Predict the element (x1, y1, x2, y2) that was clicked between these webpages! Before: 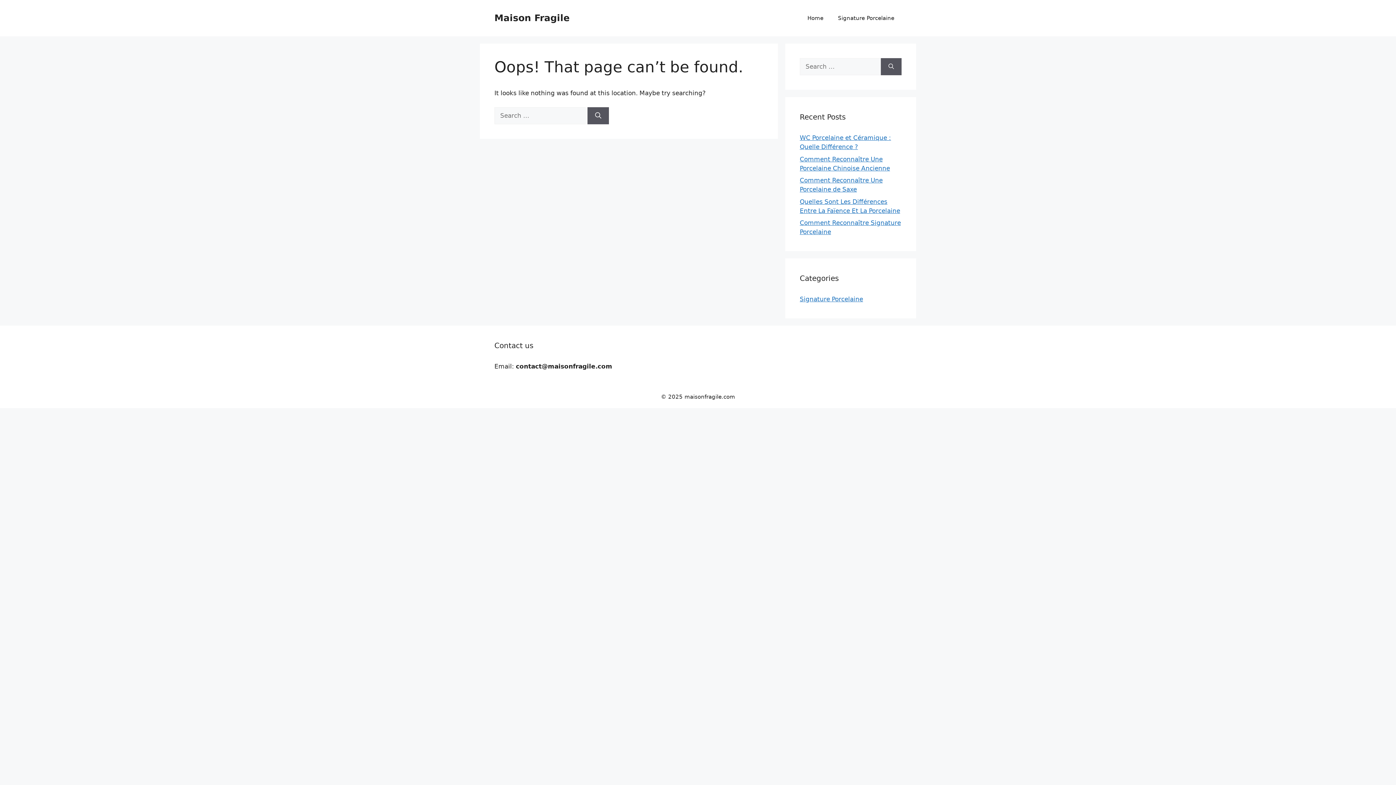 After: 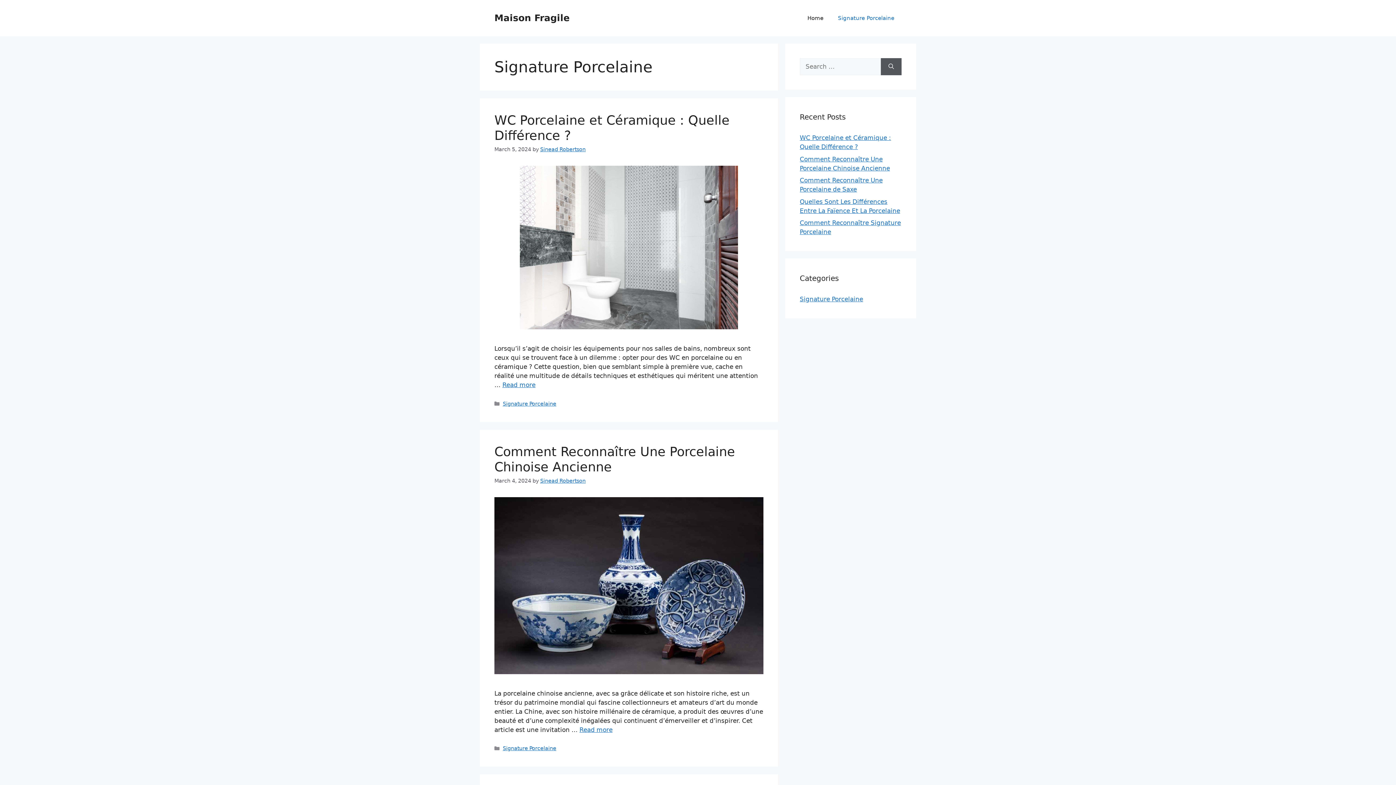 Action: label: Signature Porcelaine bbox: (830, 7, 901, 29)